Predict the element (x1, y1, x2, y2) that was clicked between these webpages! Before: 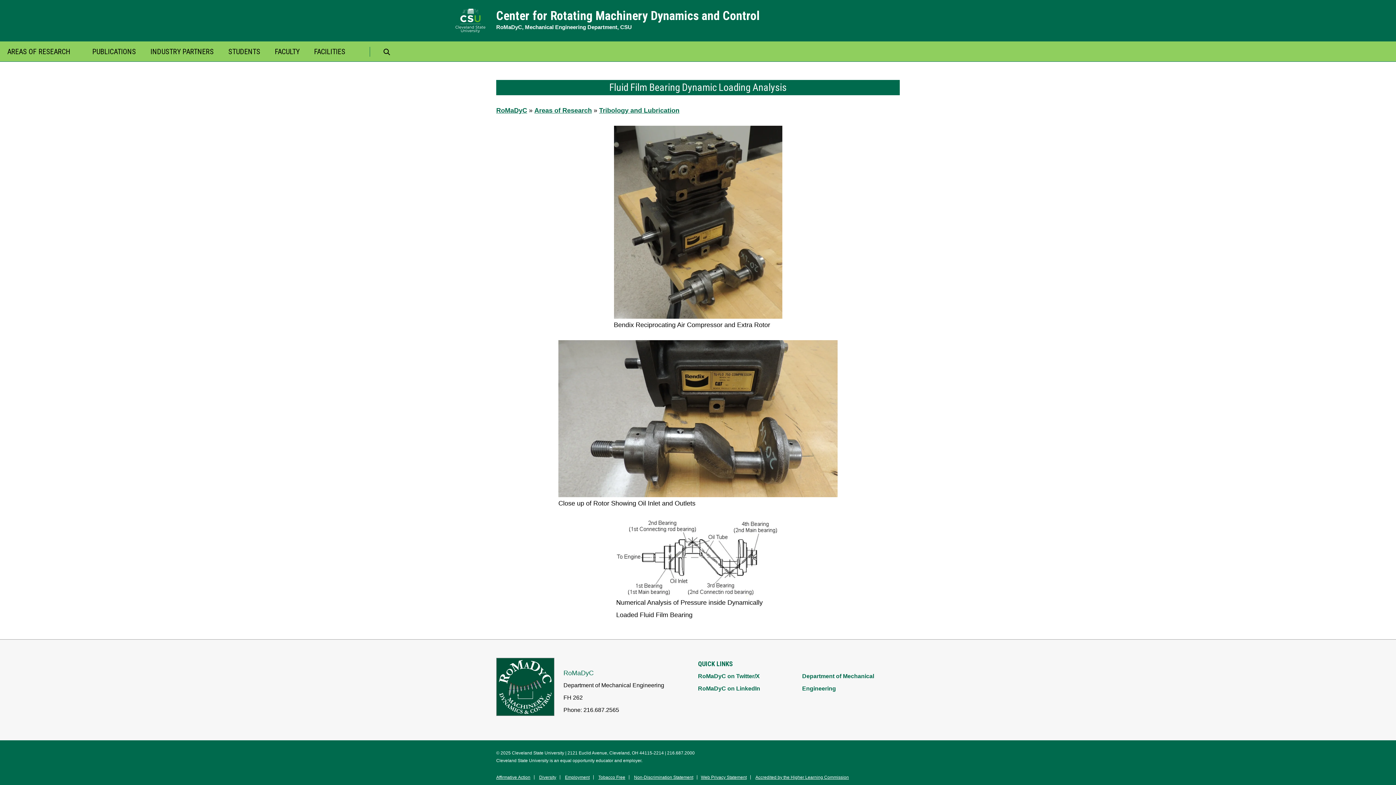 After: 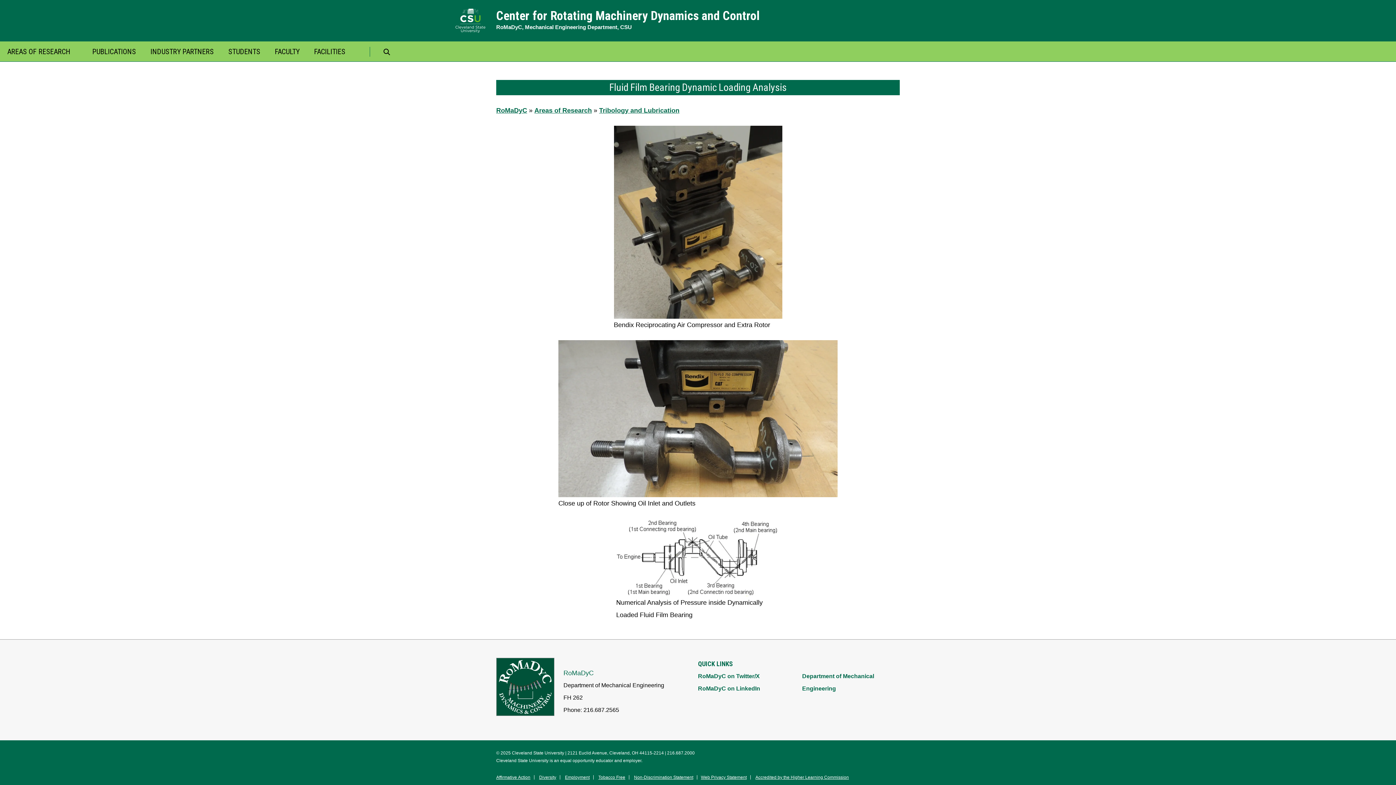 Action: label: Employment bbox: (565, 775, 589, 780)